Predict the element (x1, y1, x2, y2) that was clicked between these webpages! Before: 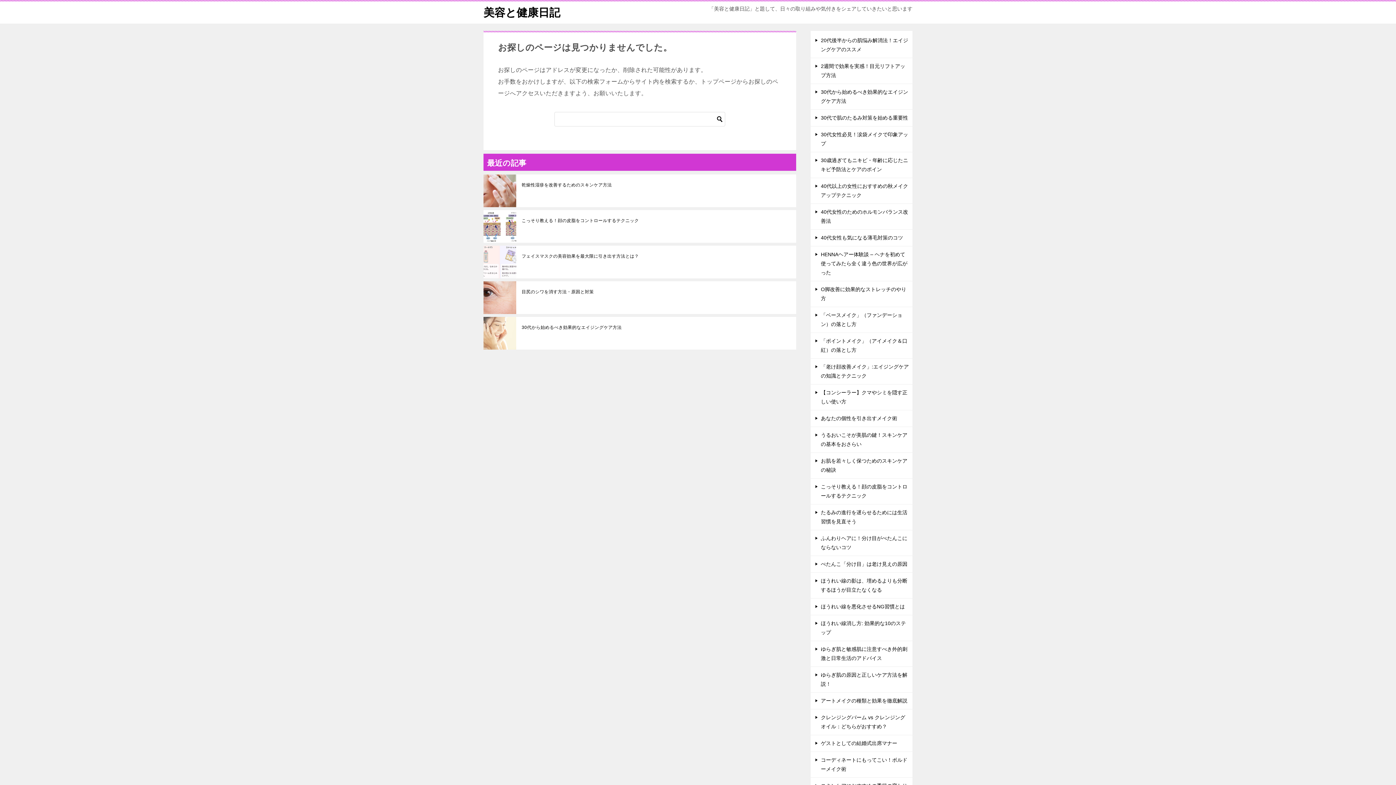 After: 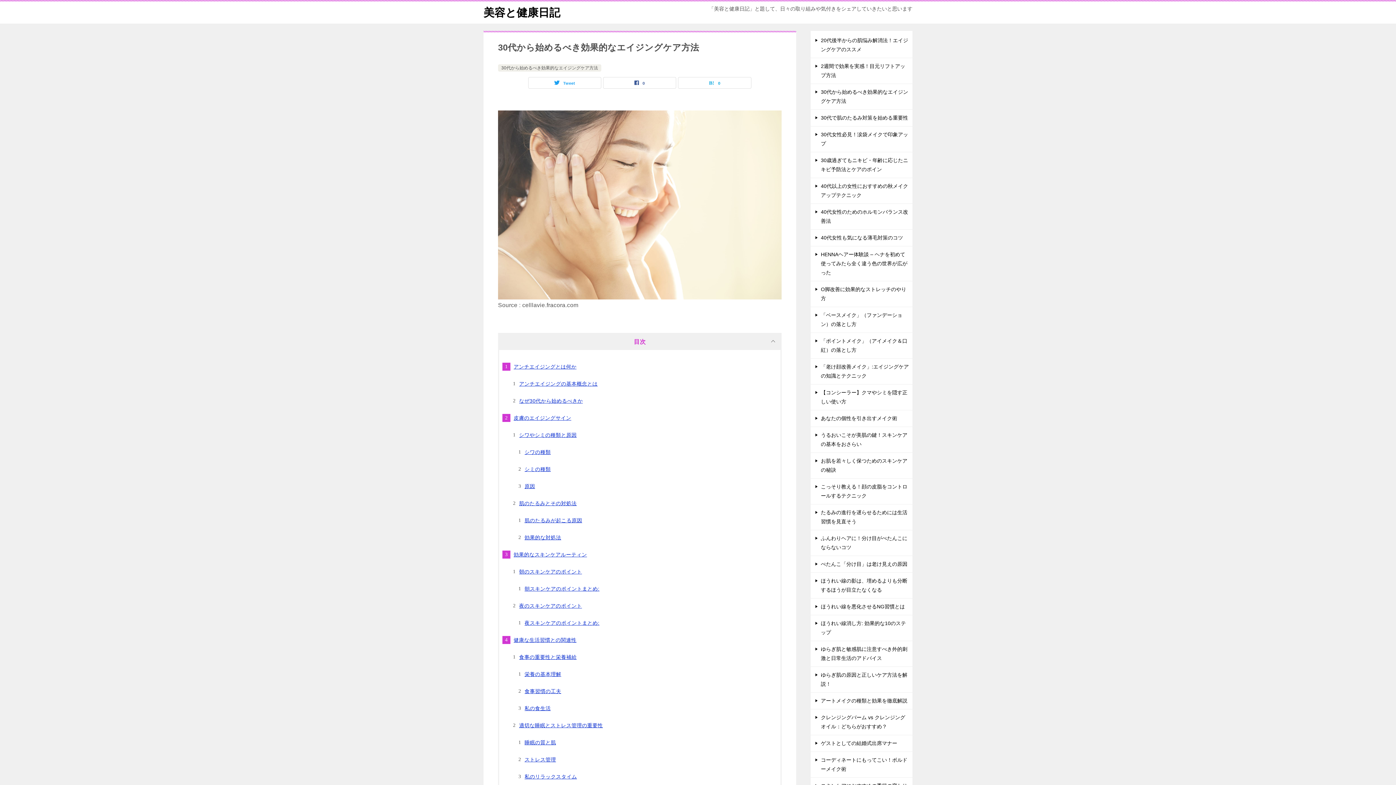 Action: label: 30代から始めるべき効果的なエイジングケア方法 bbox: (521, 324, 790, 330)